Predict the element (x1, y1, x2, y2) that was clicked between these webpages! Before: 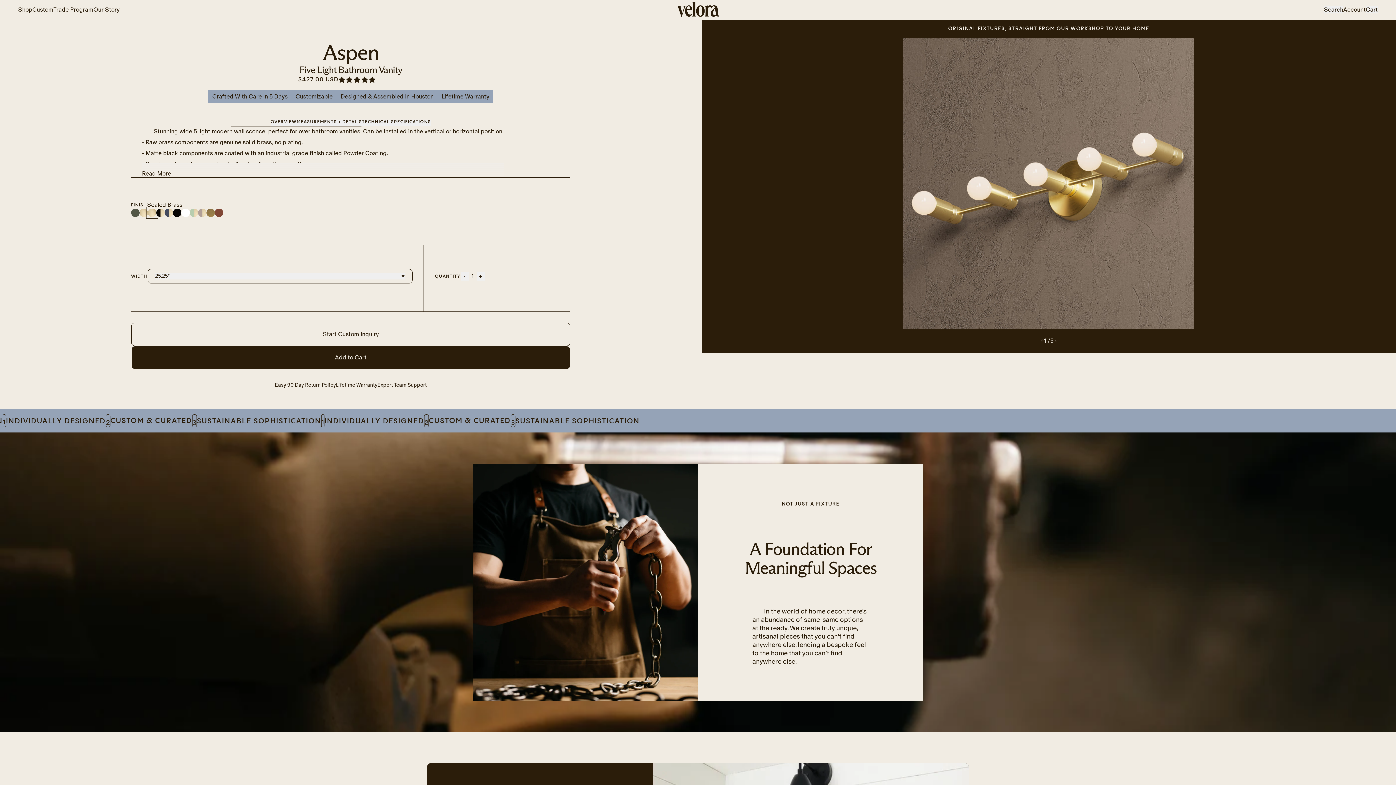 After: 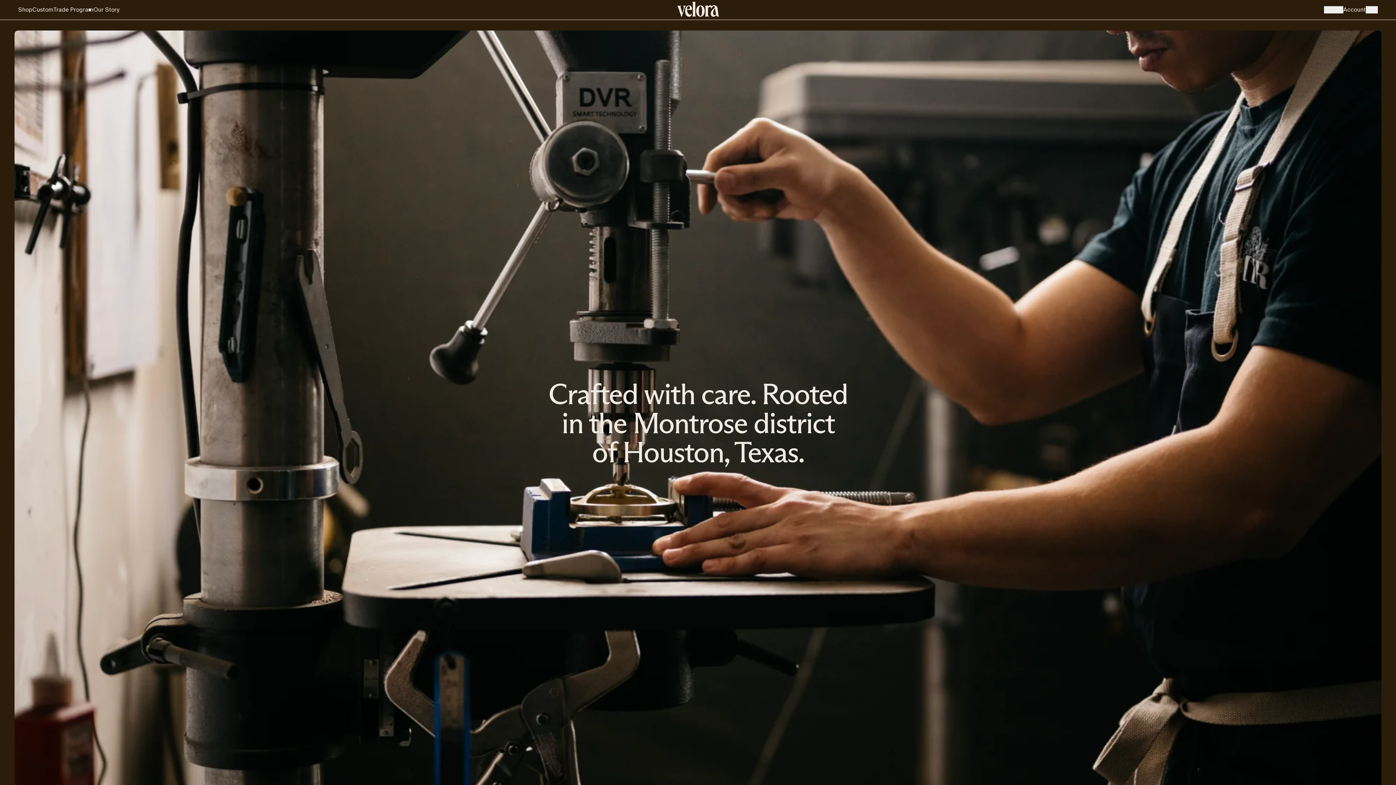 Action: bbox: (93, 4, 119, 15) label: Our Story